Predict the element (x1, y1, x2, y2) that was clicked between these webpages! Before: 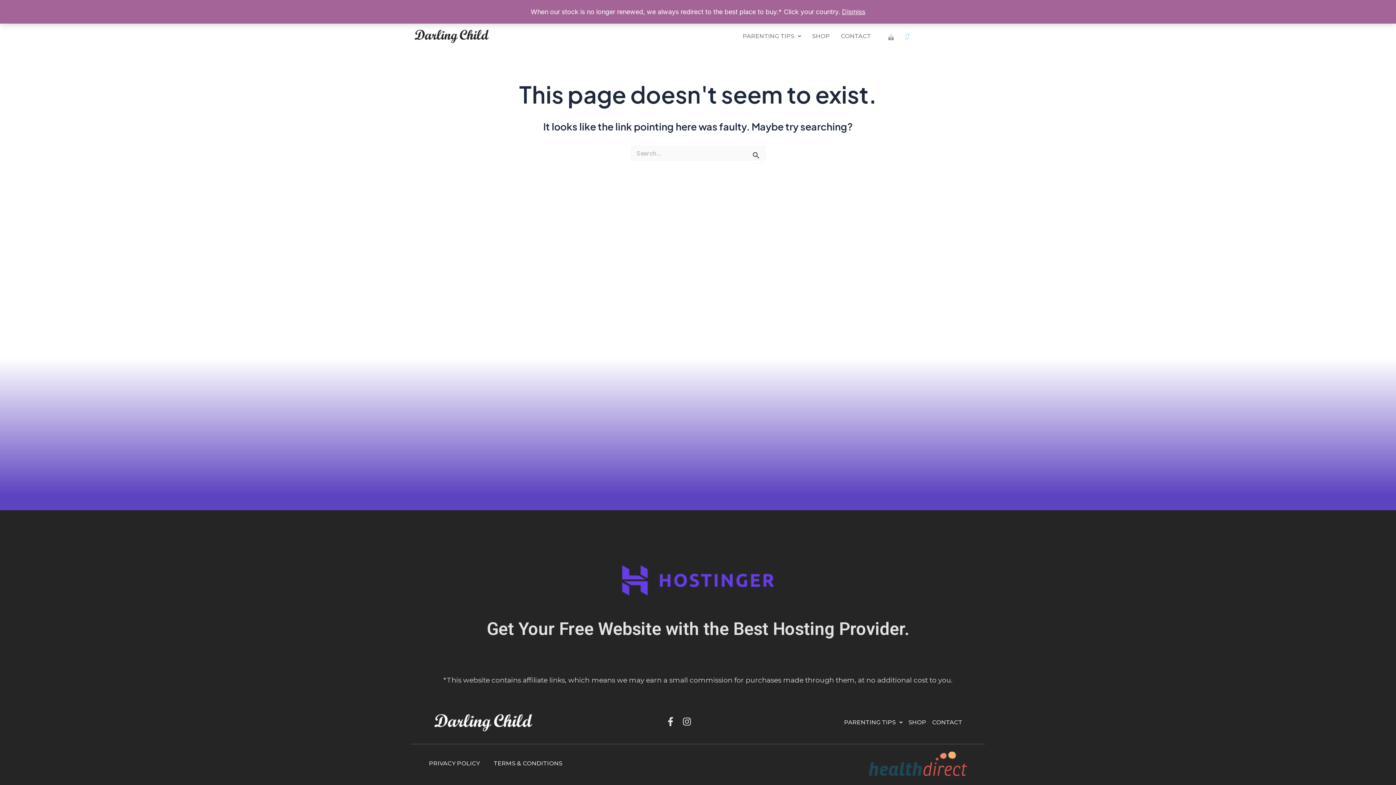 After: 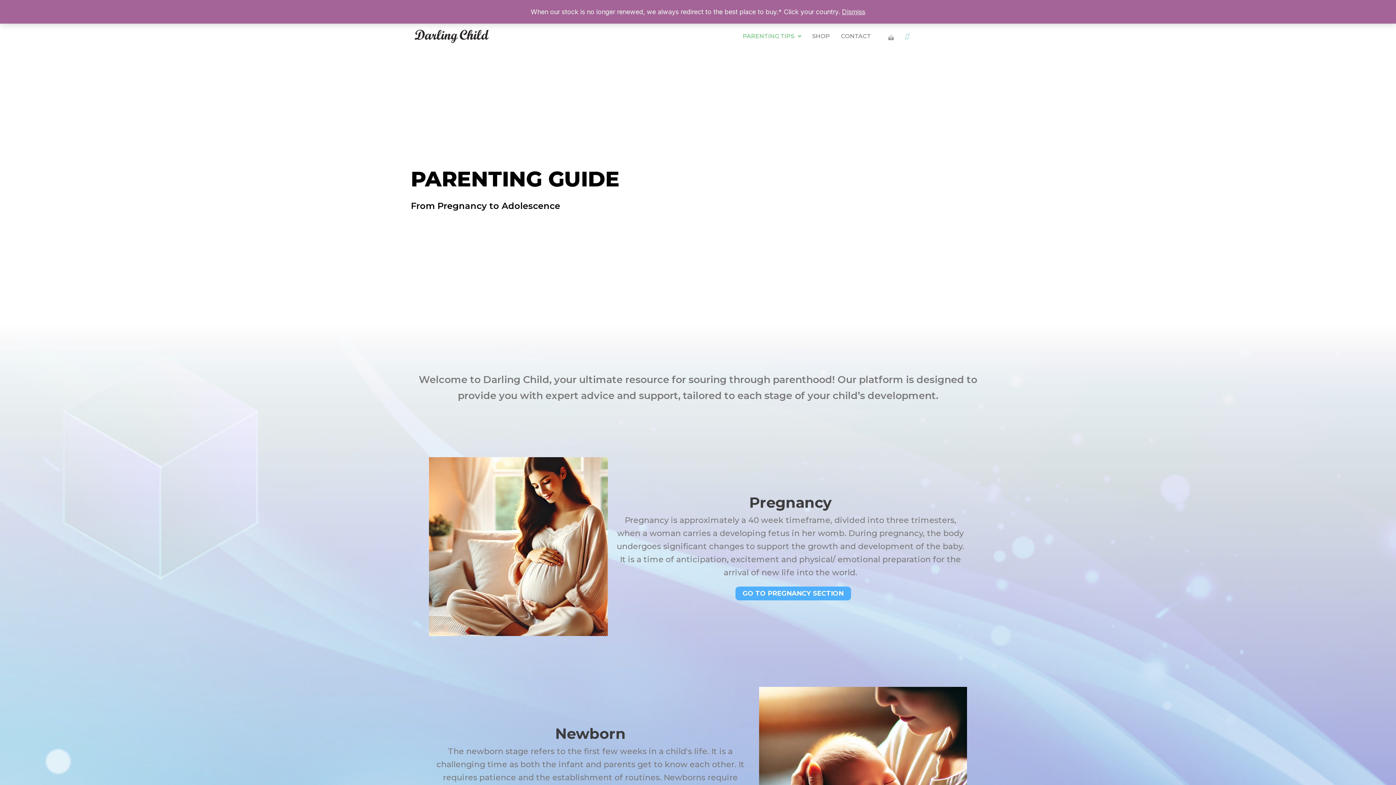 Action: label: PARENTING TIPS bbox: (841, 714, 905, 731)